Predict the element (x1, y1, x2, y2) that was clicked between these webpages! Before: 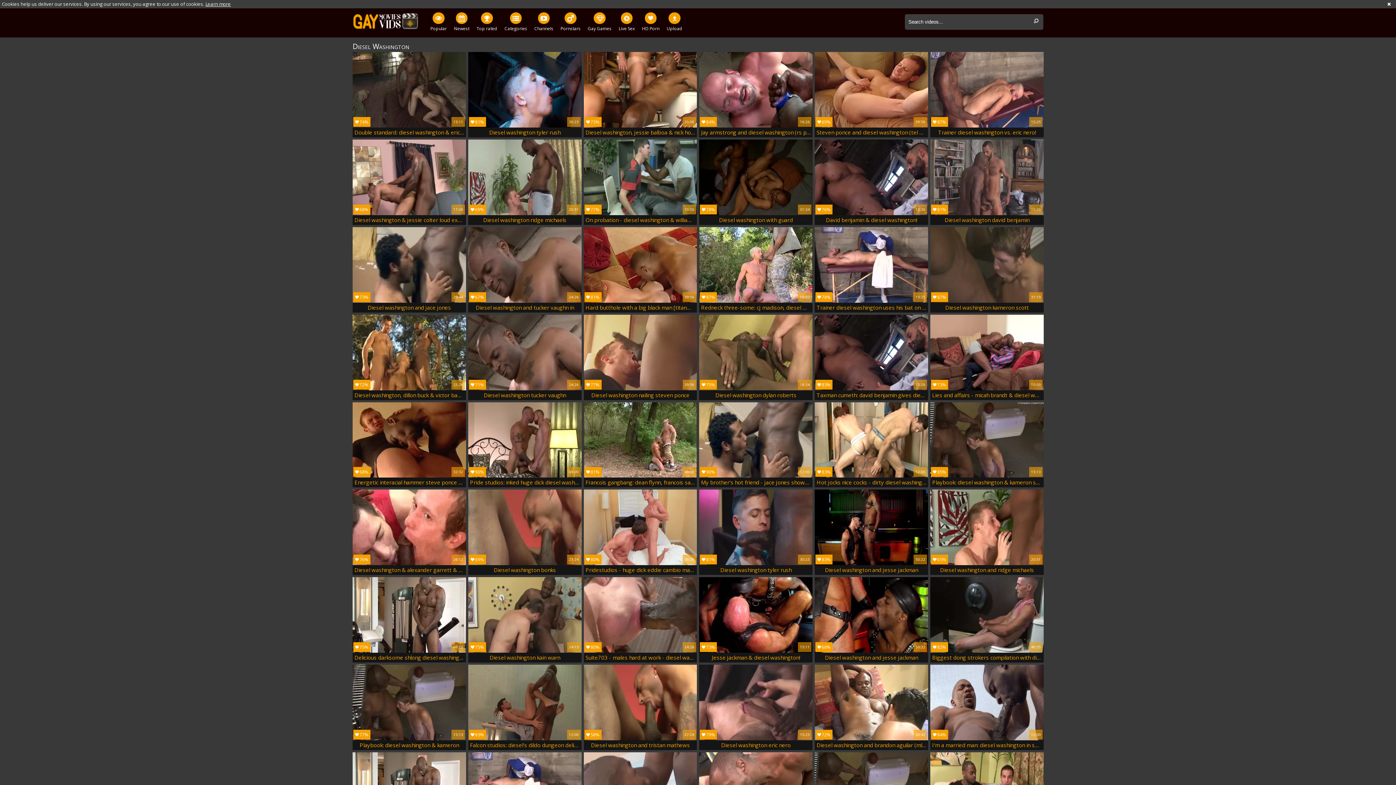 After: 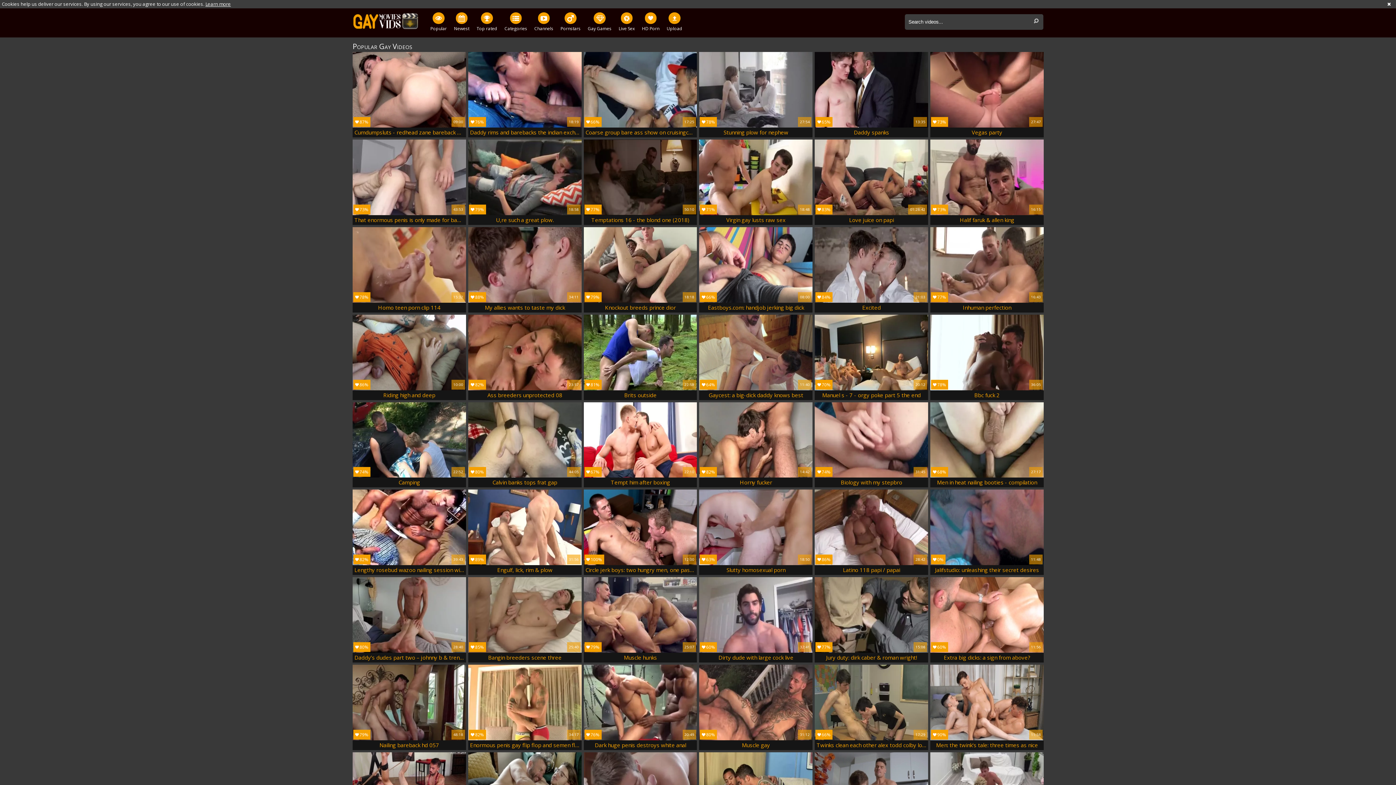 Action: bbox: (426, 12, 450, 32) label: Popular